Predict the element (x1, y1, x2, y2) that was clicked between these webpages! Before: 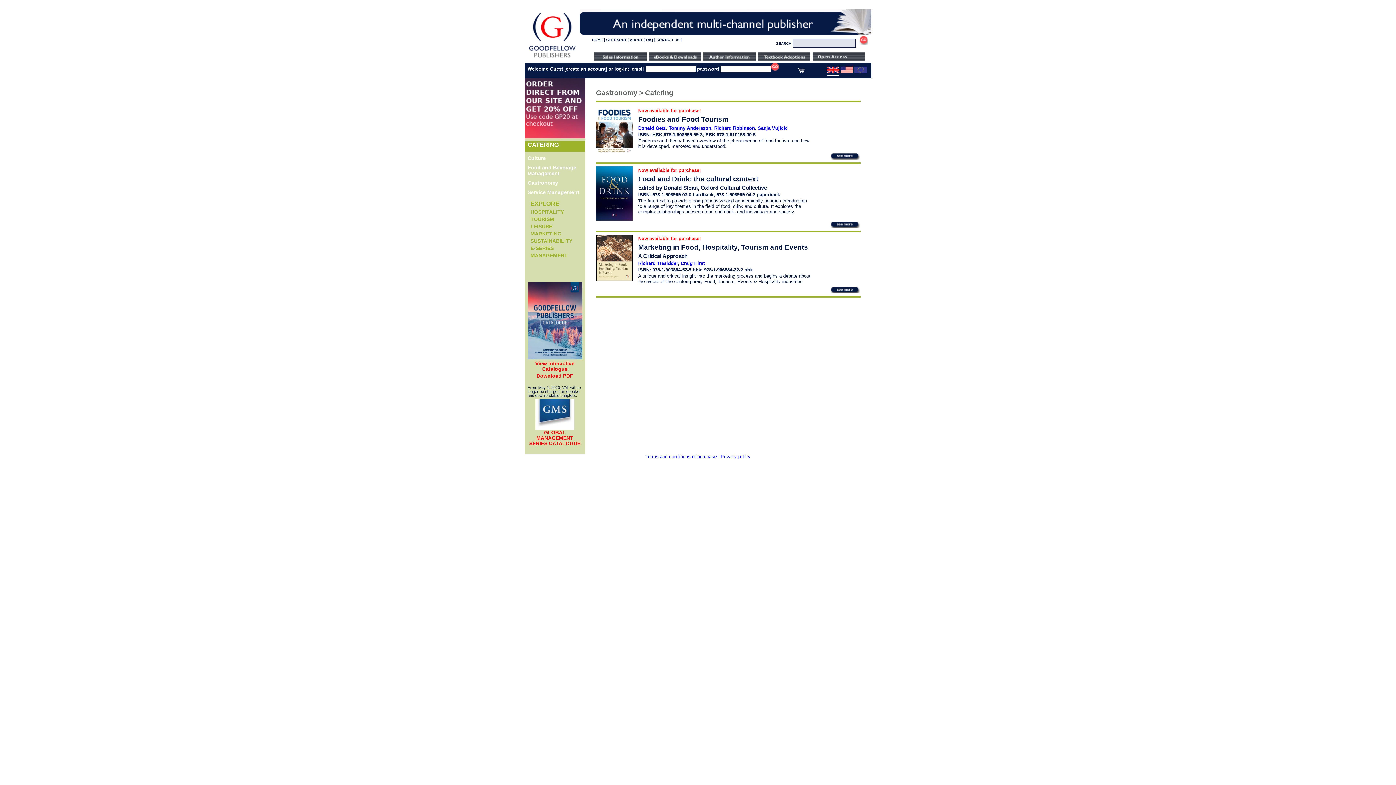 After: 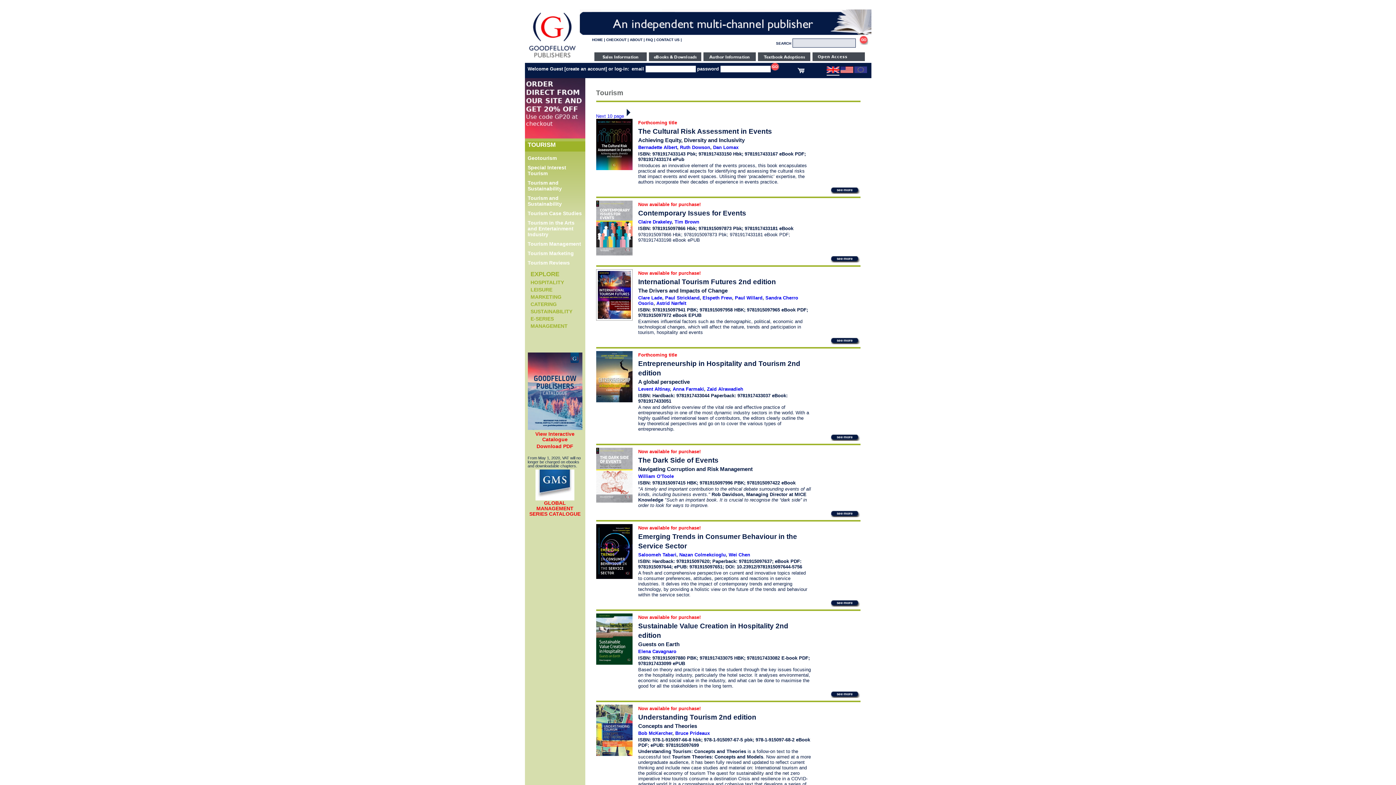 Action: label: TOURISM bbox: (530, 216, 554, 222)